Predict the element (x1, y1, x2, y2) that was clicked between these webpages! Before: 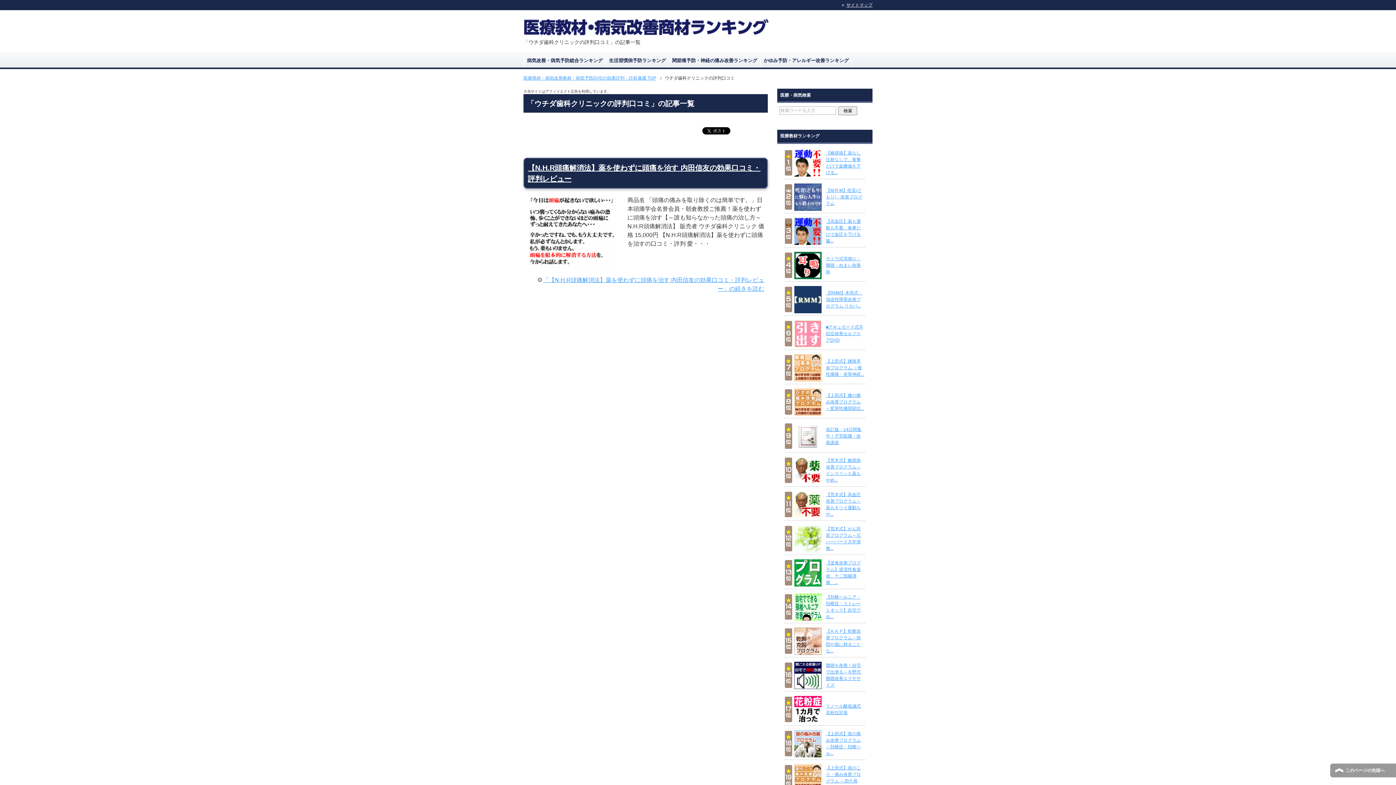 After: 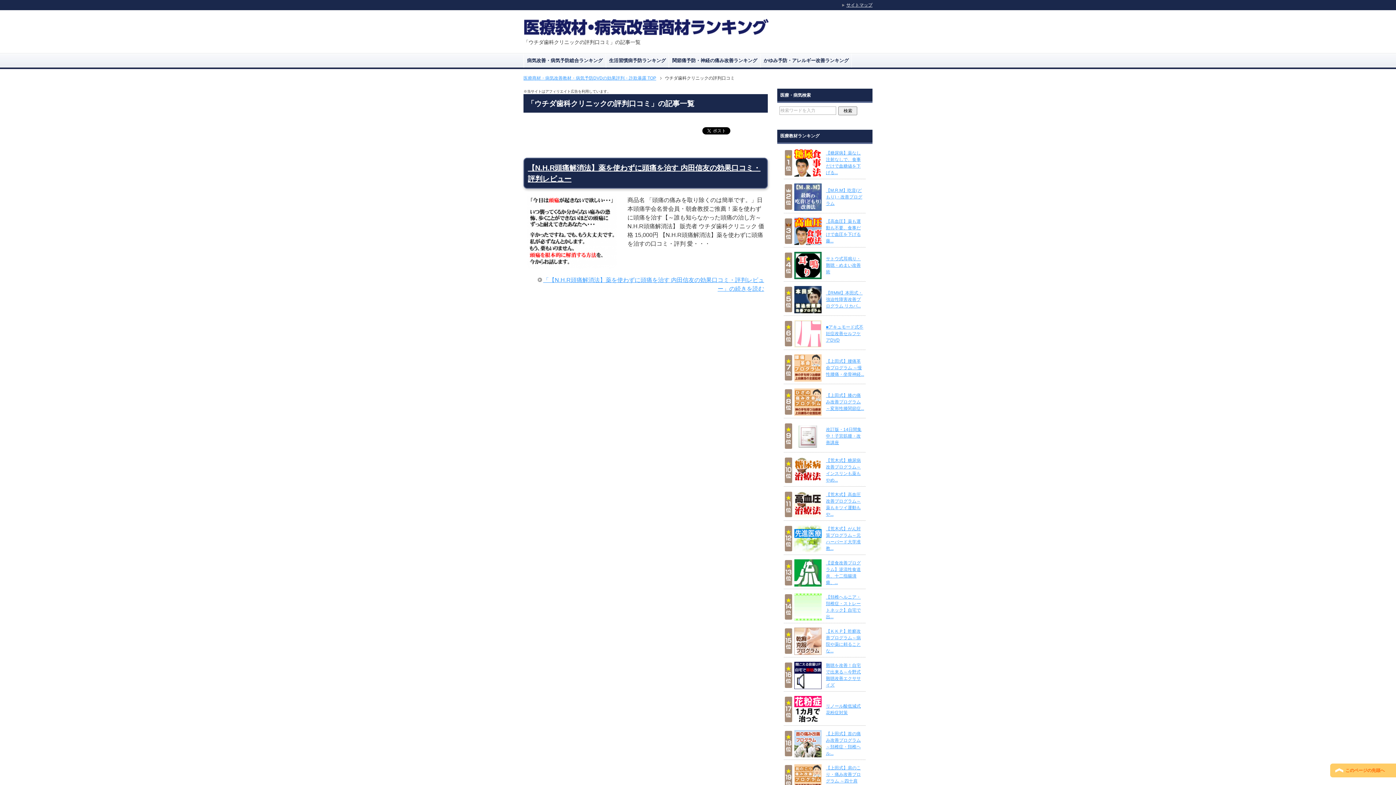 Action: bbox: (1330, 763, 1396, 778) label: このページの先頭へ